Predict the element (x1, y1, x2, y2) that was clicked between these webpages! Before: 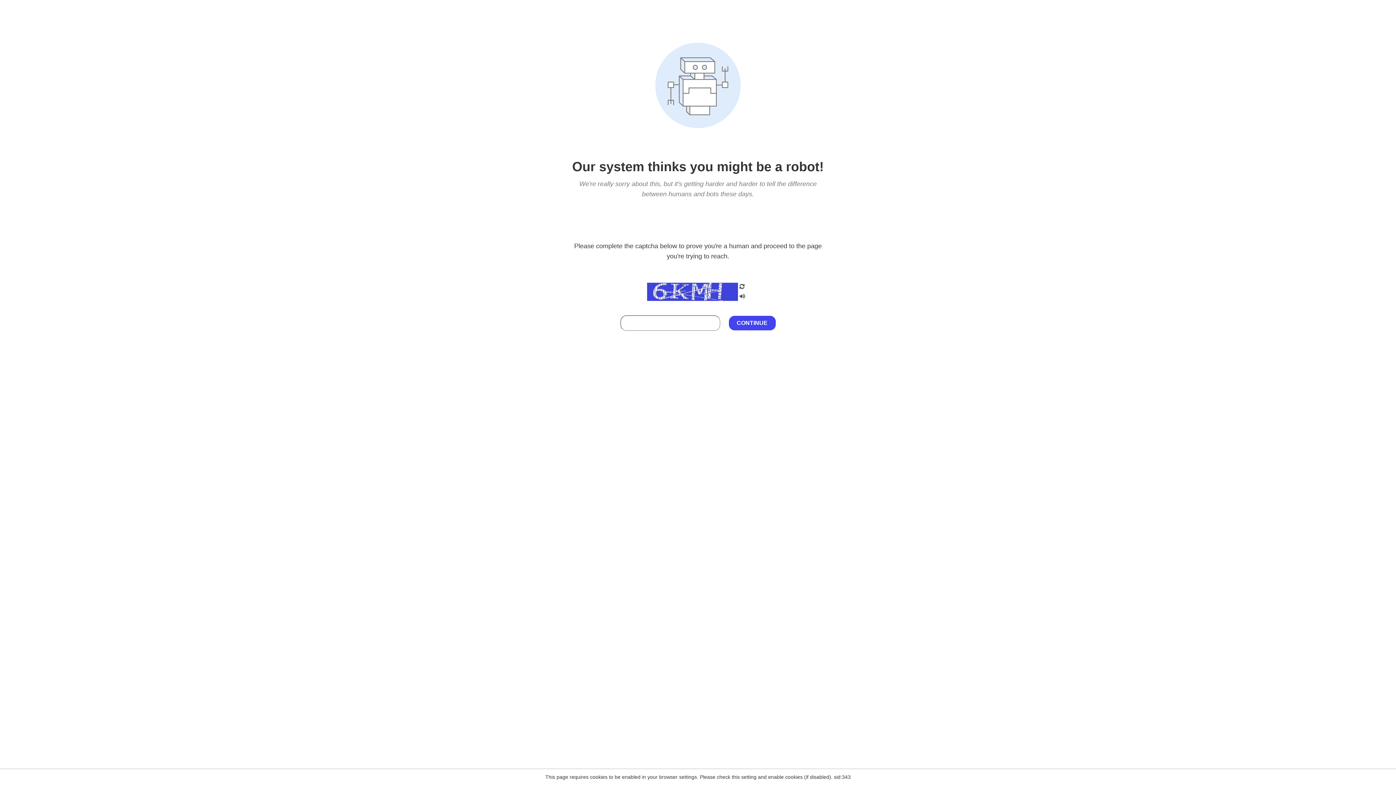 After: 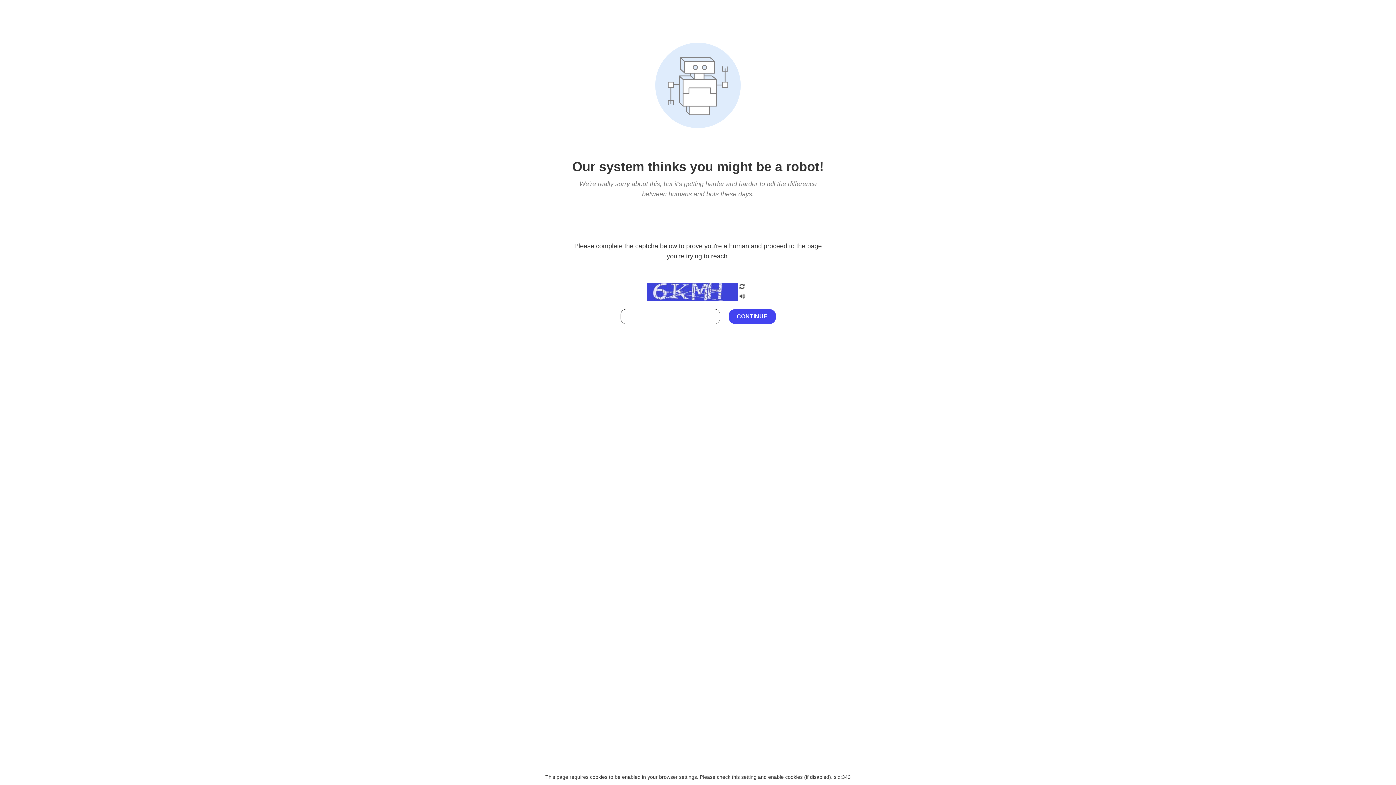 Action: bbox: (738, 212, 746, 219)